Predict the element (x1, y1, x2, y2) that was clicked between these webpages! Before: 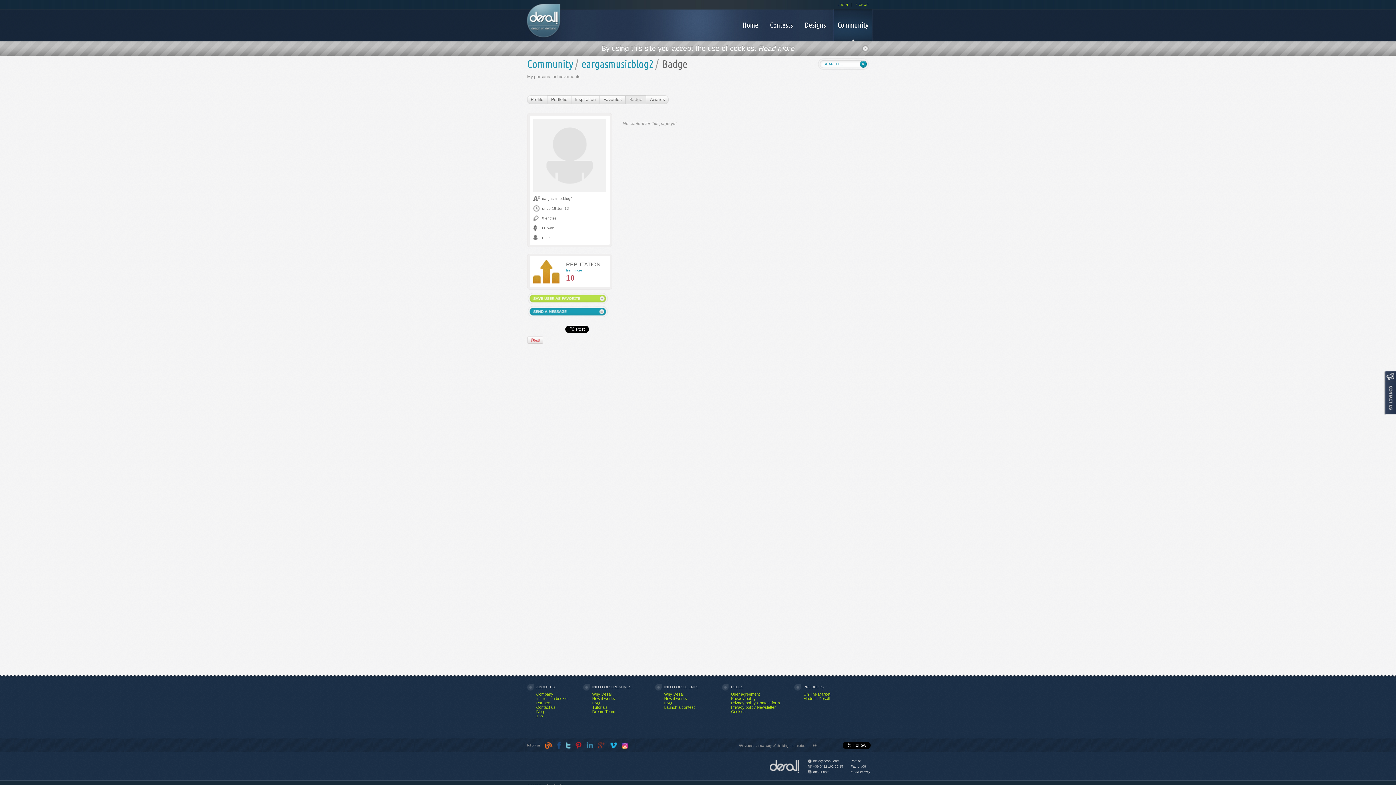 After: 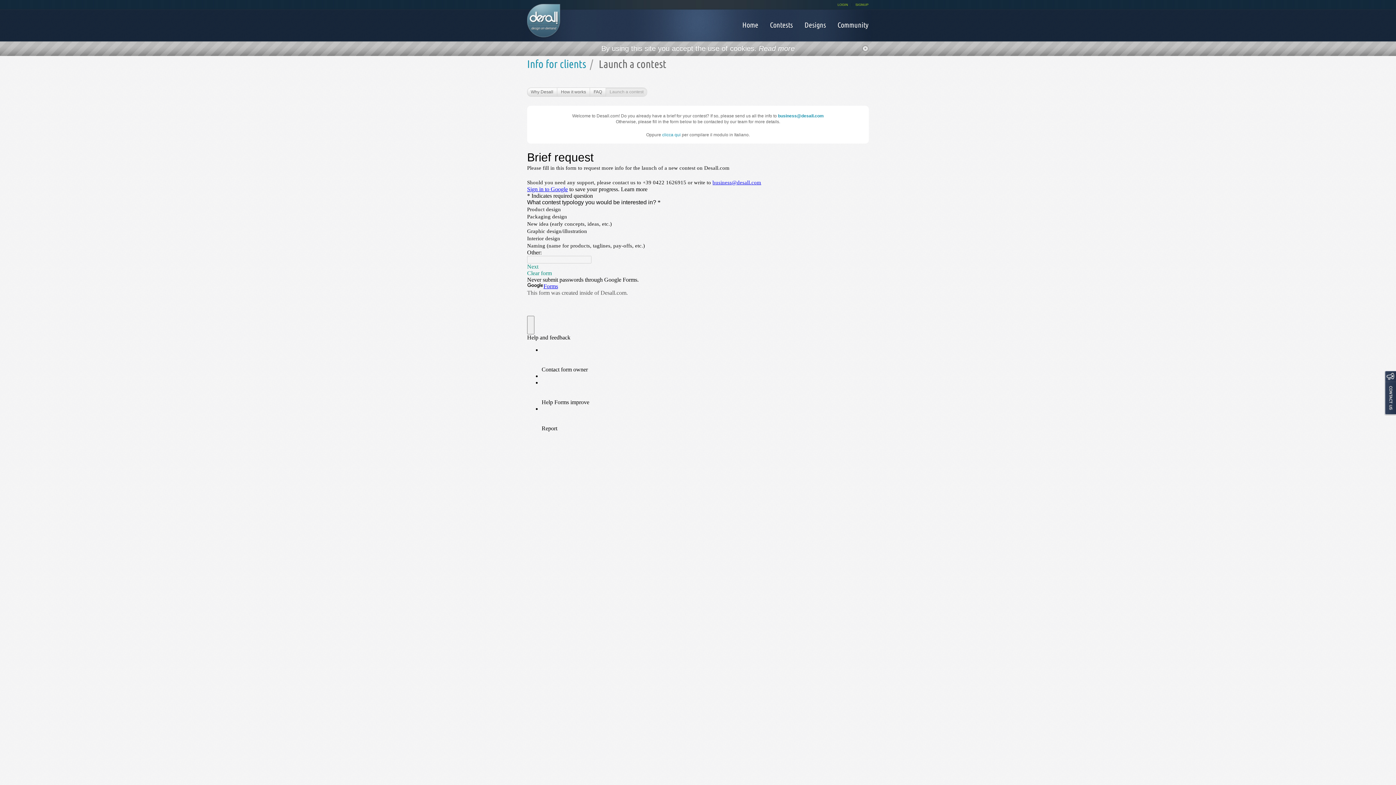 Action: bbox: (664, 705, 694, 709) label: Launch a contest